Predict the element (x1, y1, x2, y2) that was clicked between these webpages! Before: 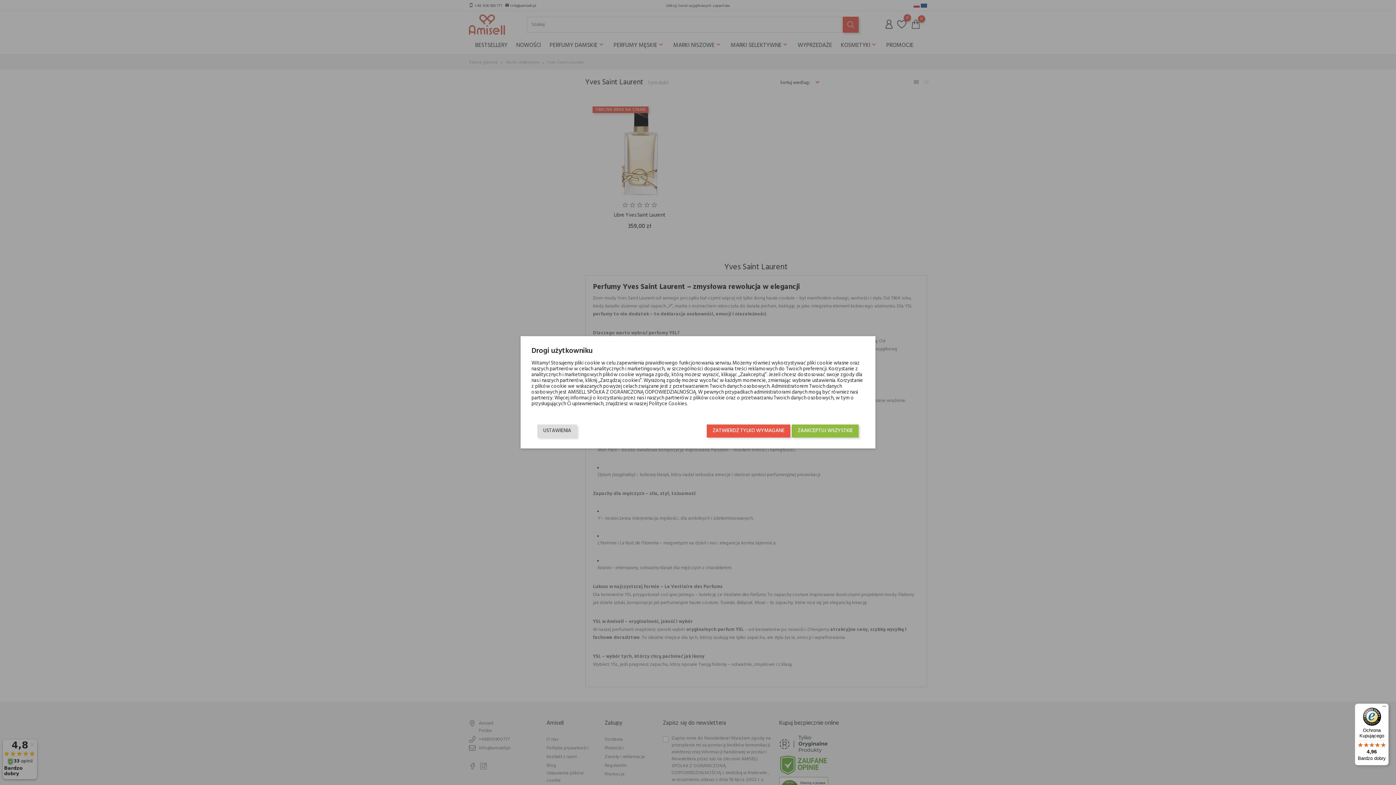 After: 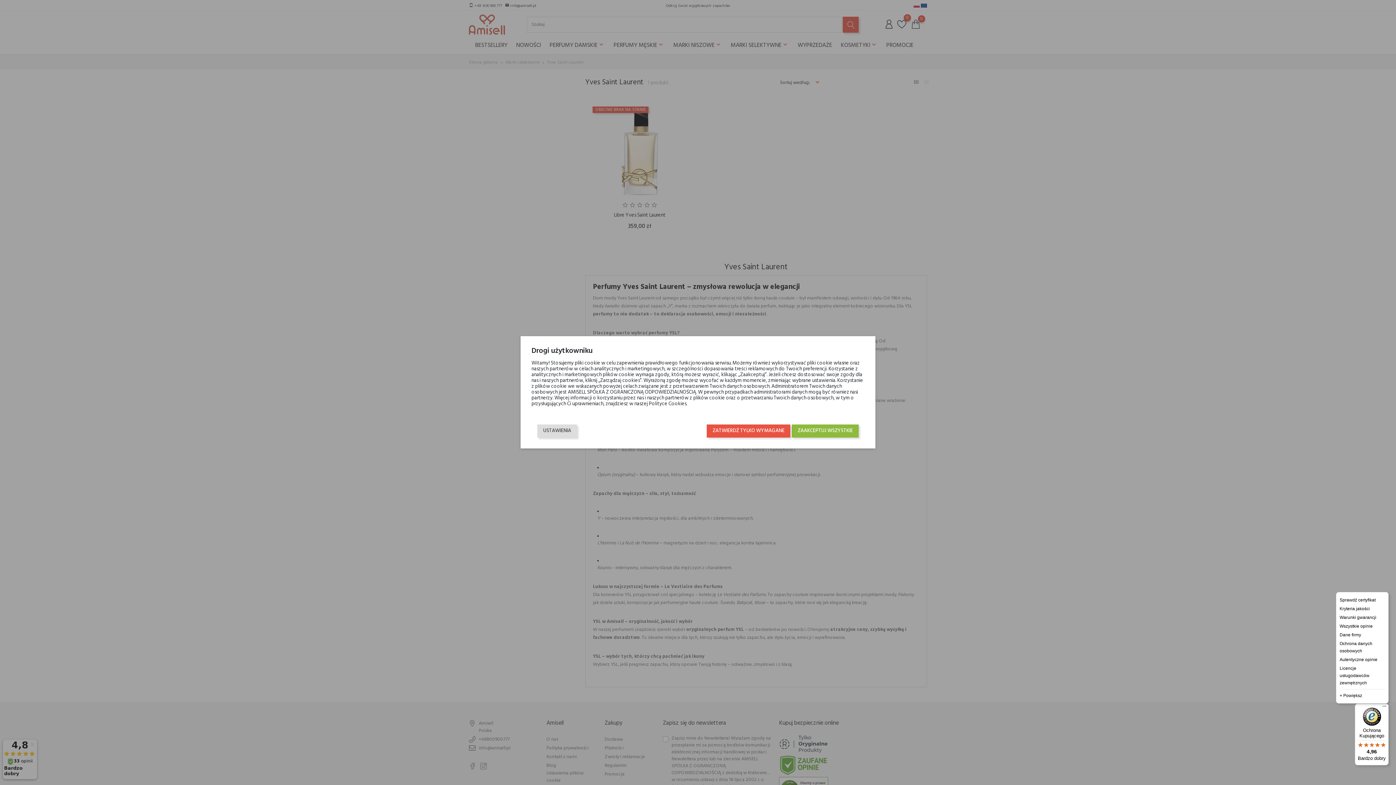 Action: bbox: (1380, 704, 1389, 712) label: Menu